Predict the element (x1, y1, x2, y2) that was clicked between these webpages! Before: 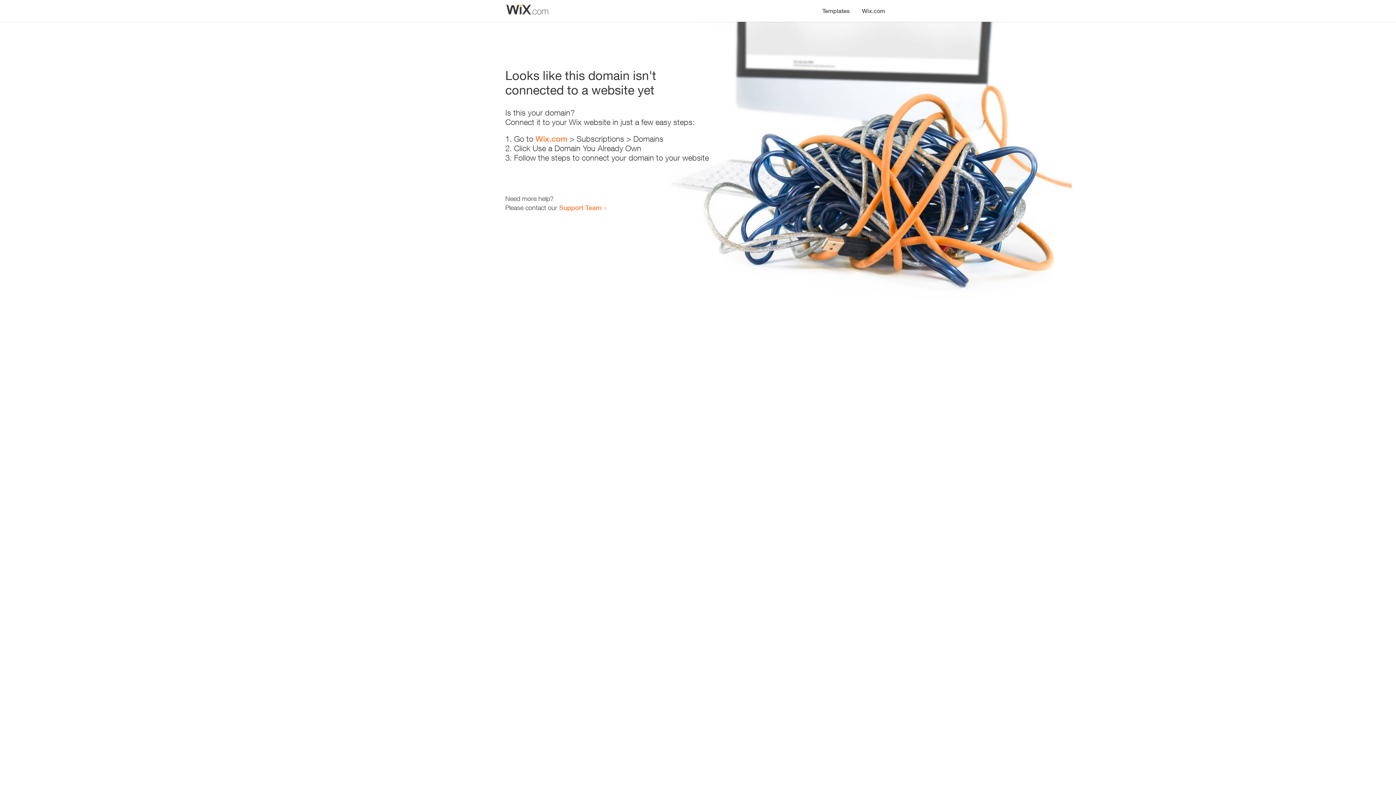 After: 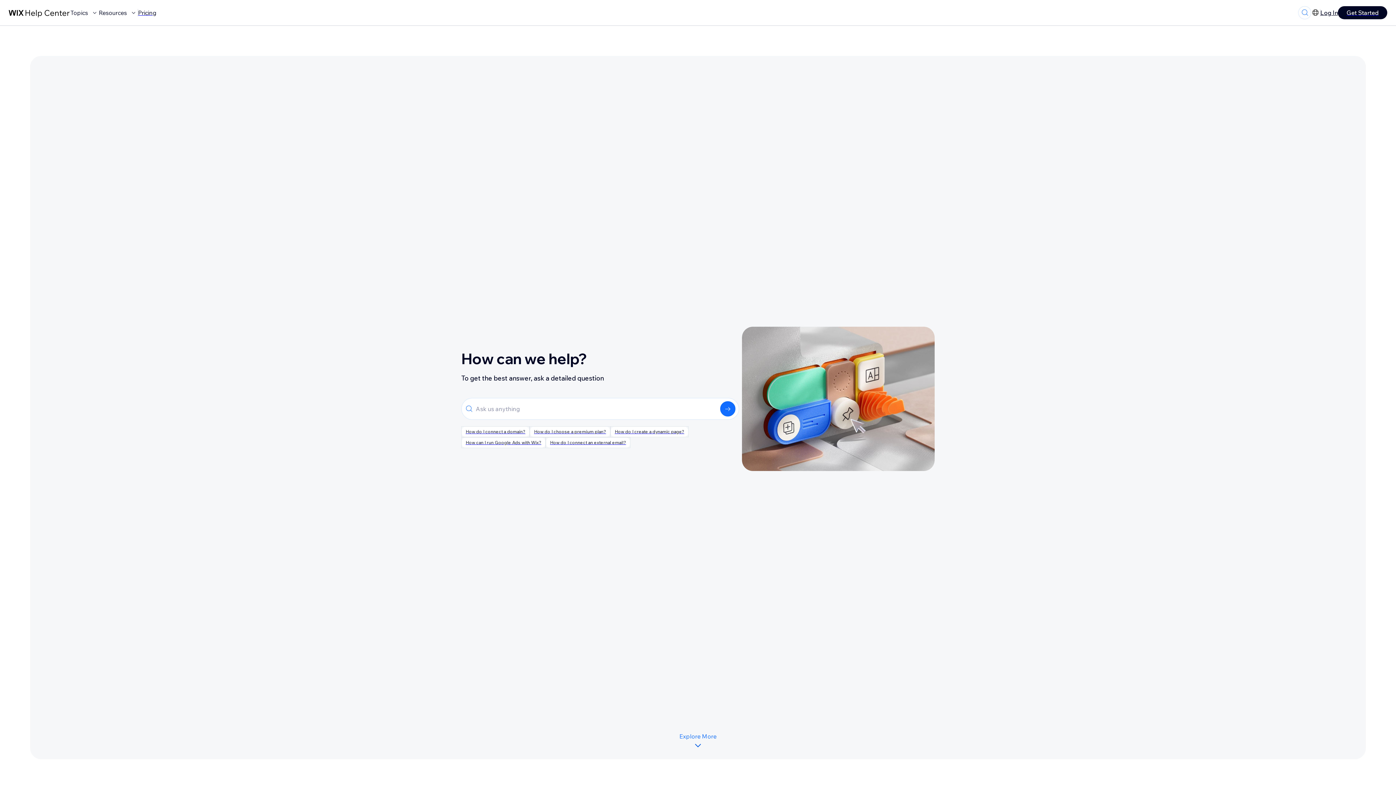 Action: bbox: (559, 203, 601, 211) label: Support Team